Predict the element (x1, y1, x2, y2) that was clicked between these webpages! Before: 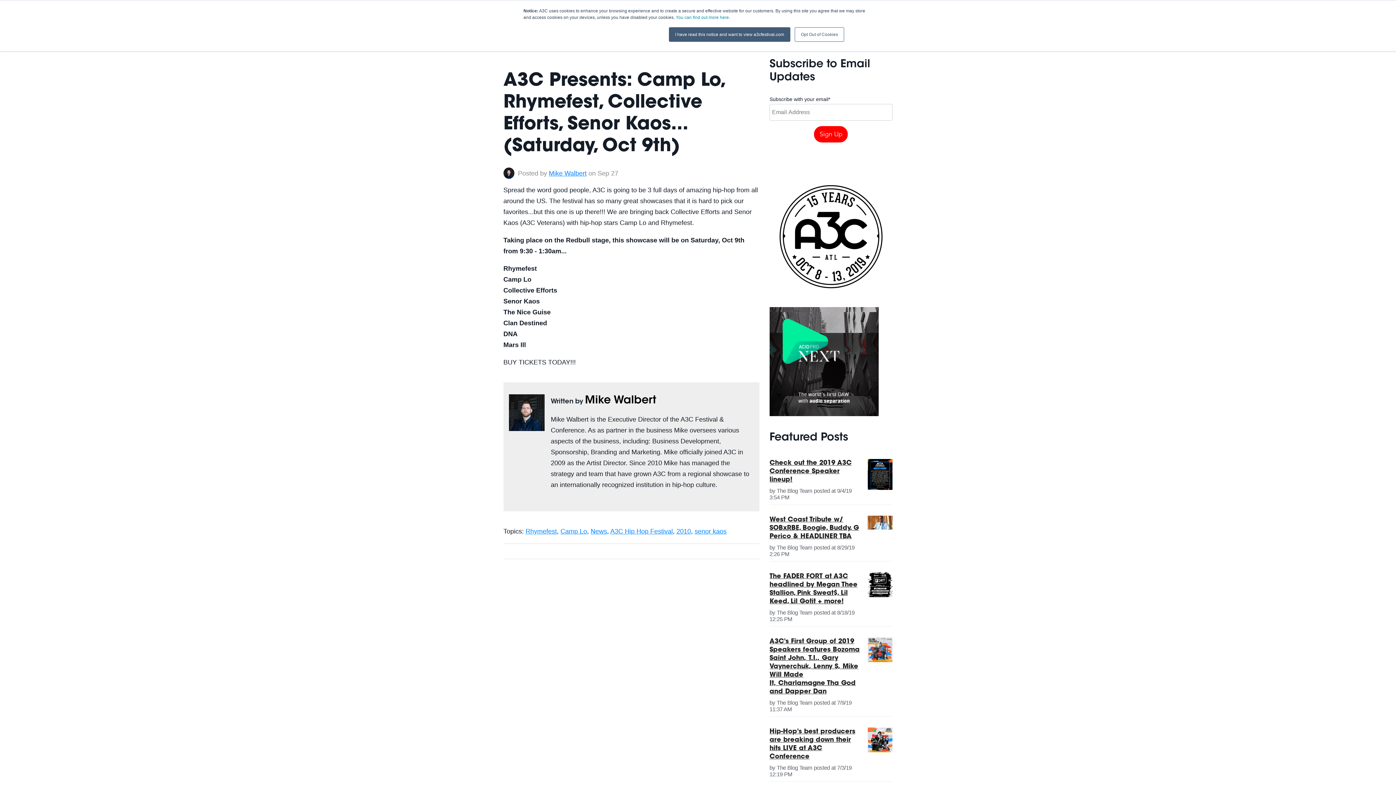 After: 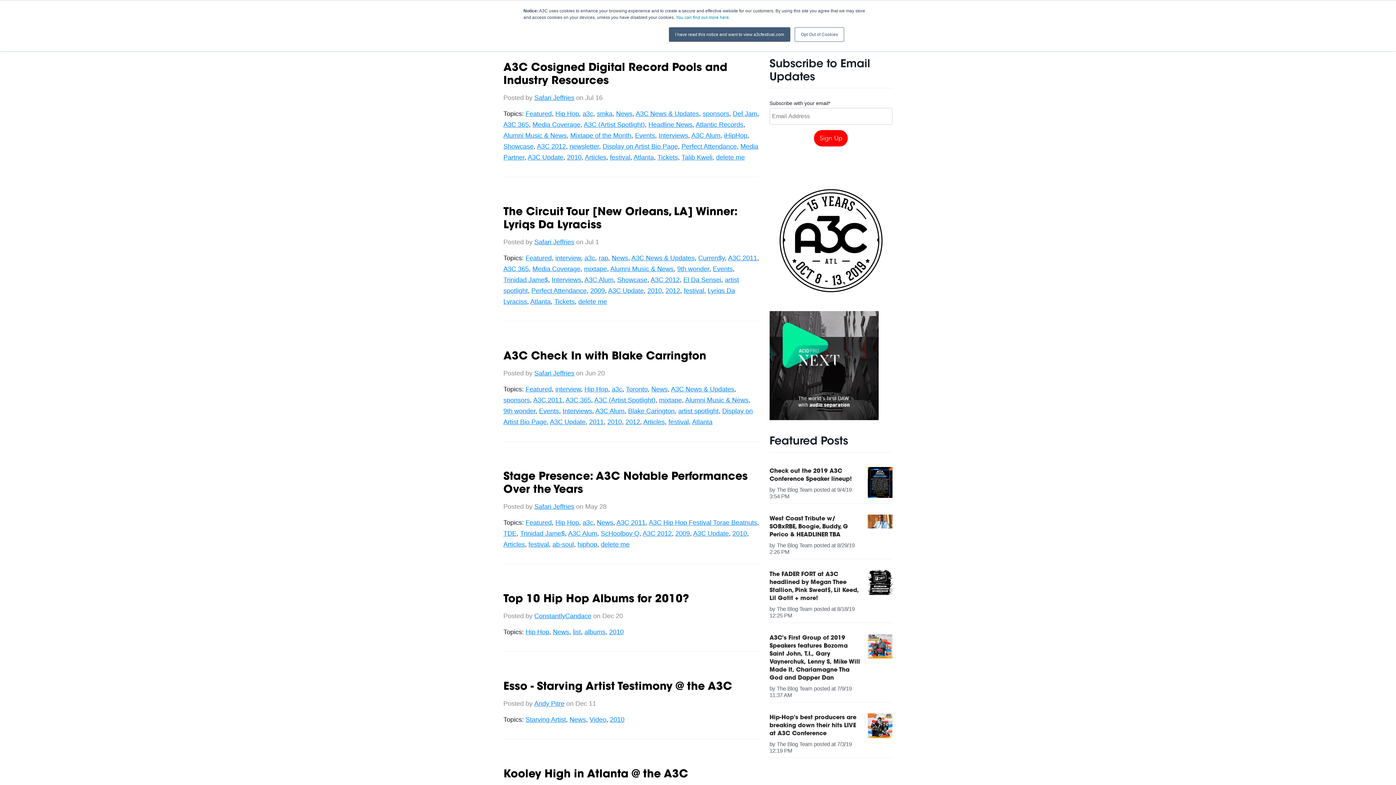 Action: label: 2010 bbox: (676, 528, 691, 535)